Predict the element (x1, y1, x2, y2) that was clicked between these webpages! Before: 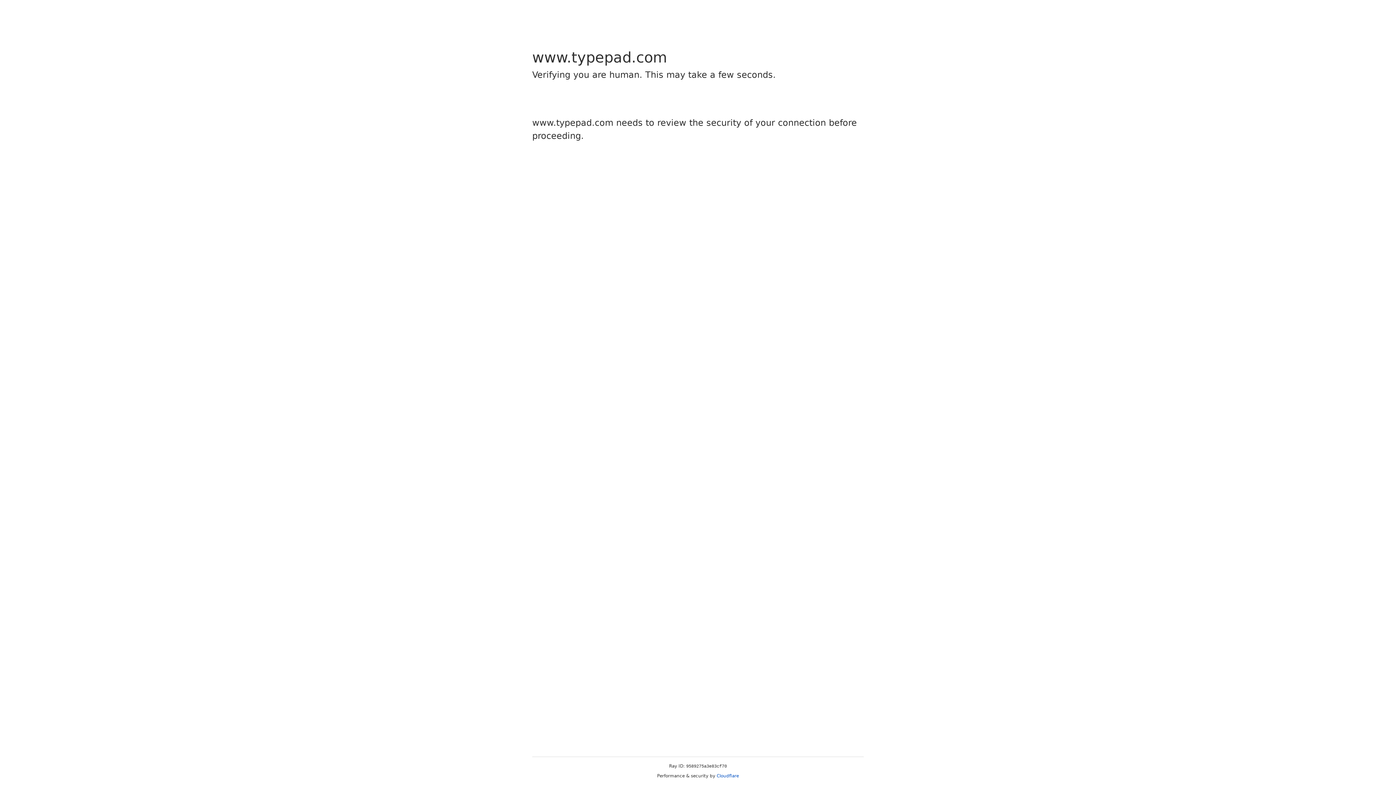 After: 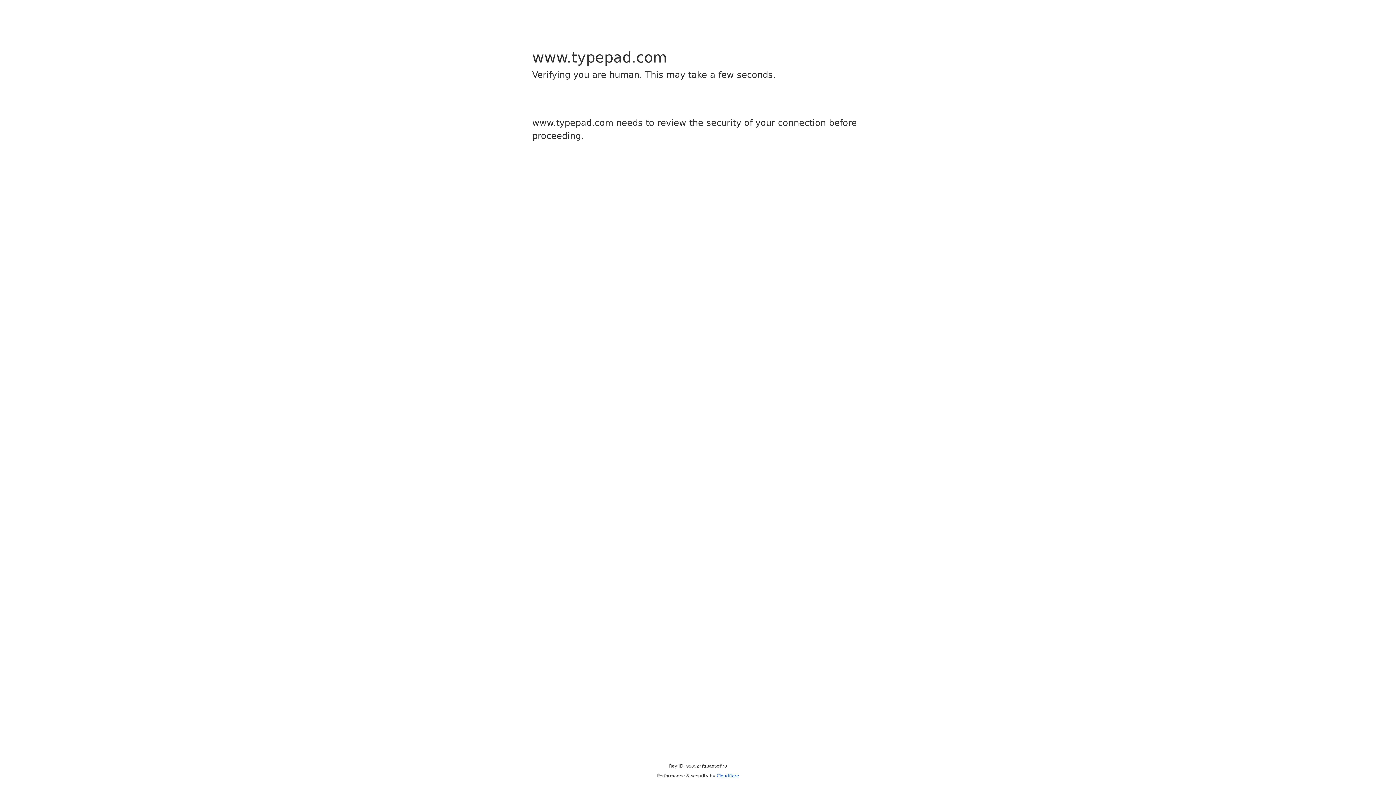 Action: label: Cloudflare bbox: (716, 773, 739, 778)